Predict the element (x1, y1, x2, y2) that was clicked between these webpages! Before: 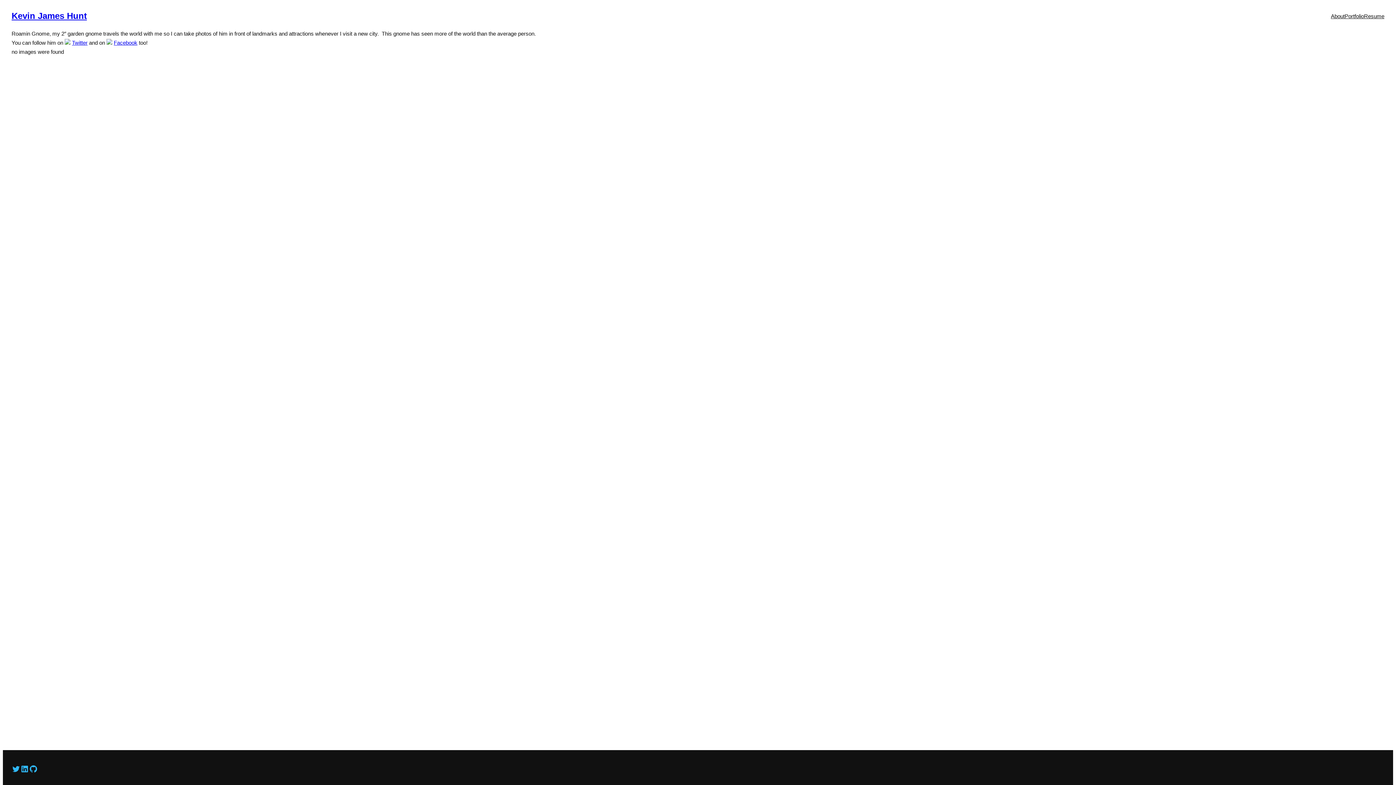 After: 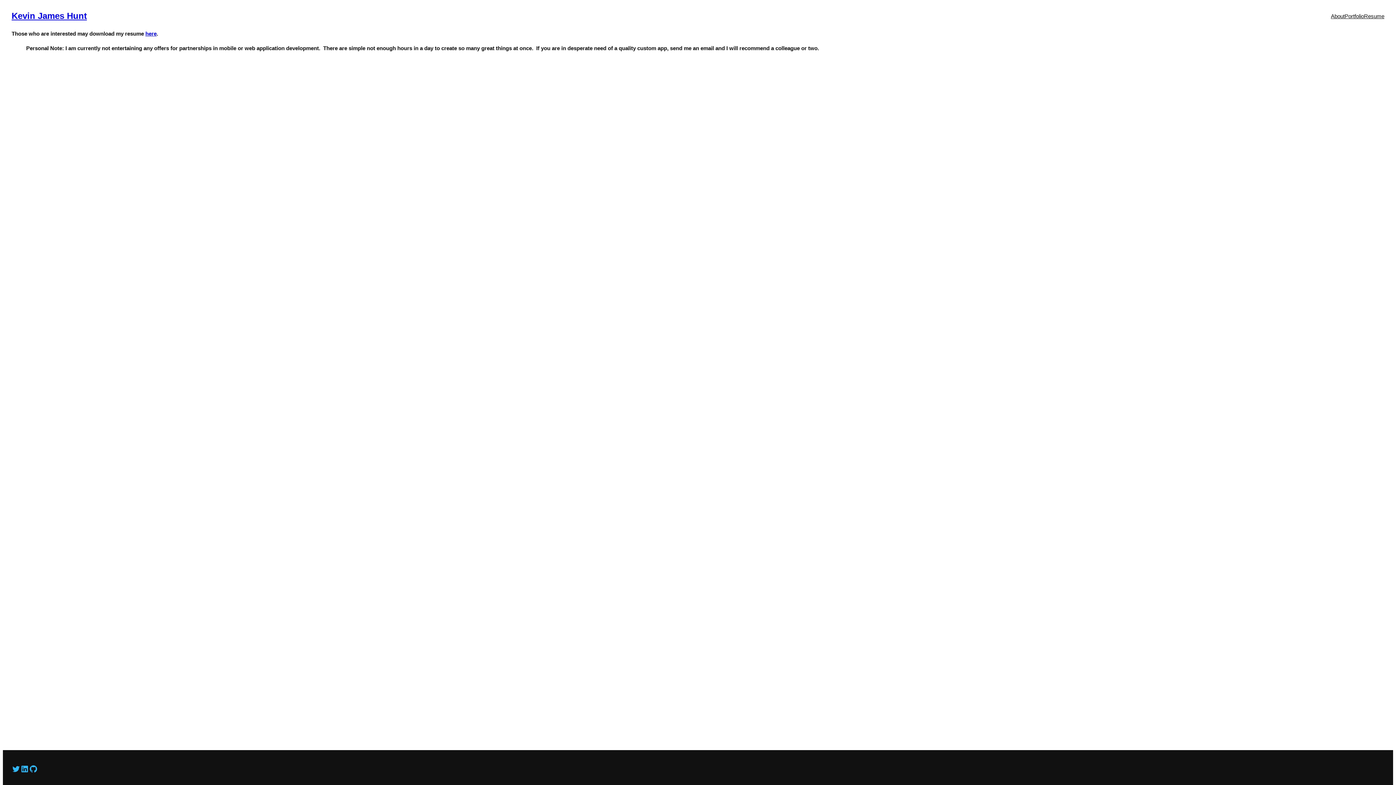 Action: bbox: (1364, 11, 1384, 20) label: Resume